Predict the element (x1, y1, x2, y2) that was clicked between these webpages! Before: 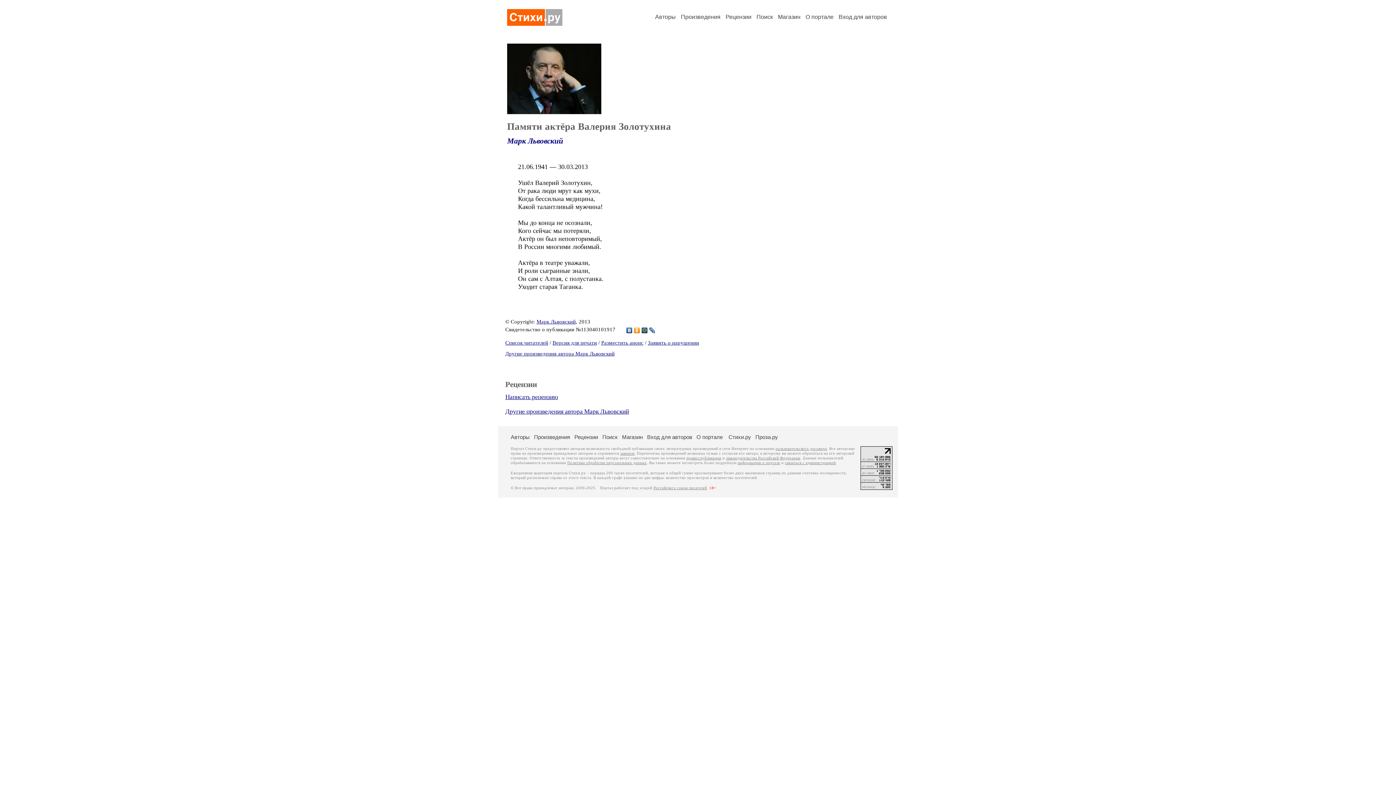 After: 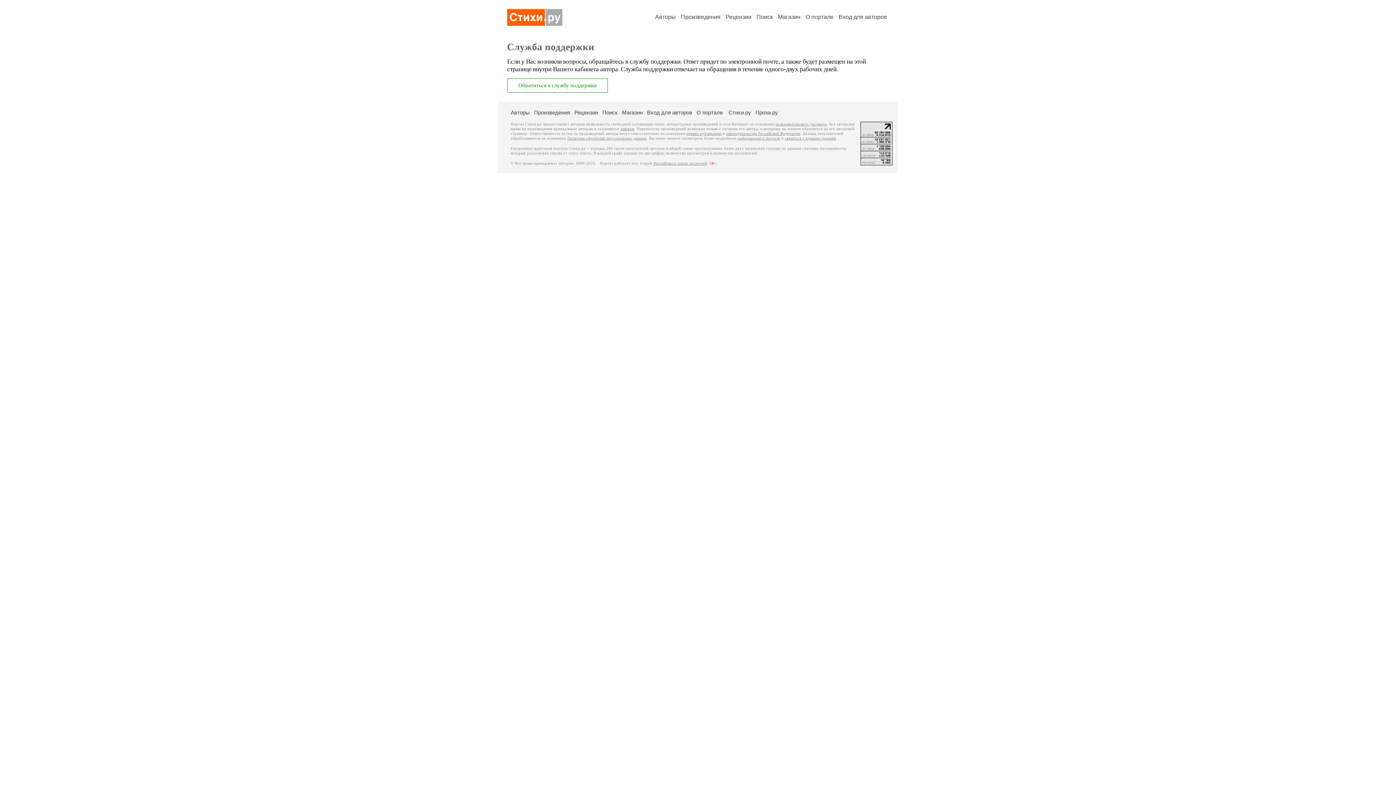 Action: label: связаться с администрацией bbox: (785, 461, 836, 465)